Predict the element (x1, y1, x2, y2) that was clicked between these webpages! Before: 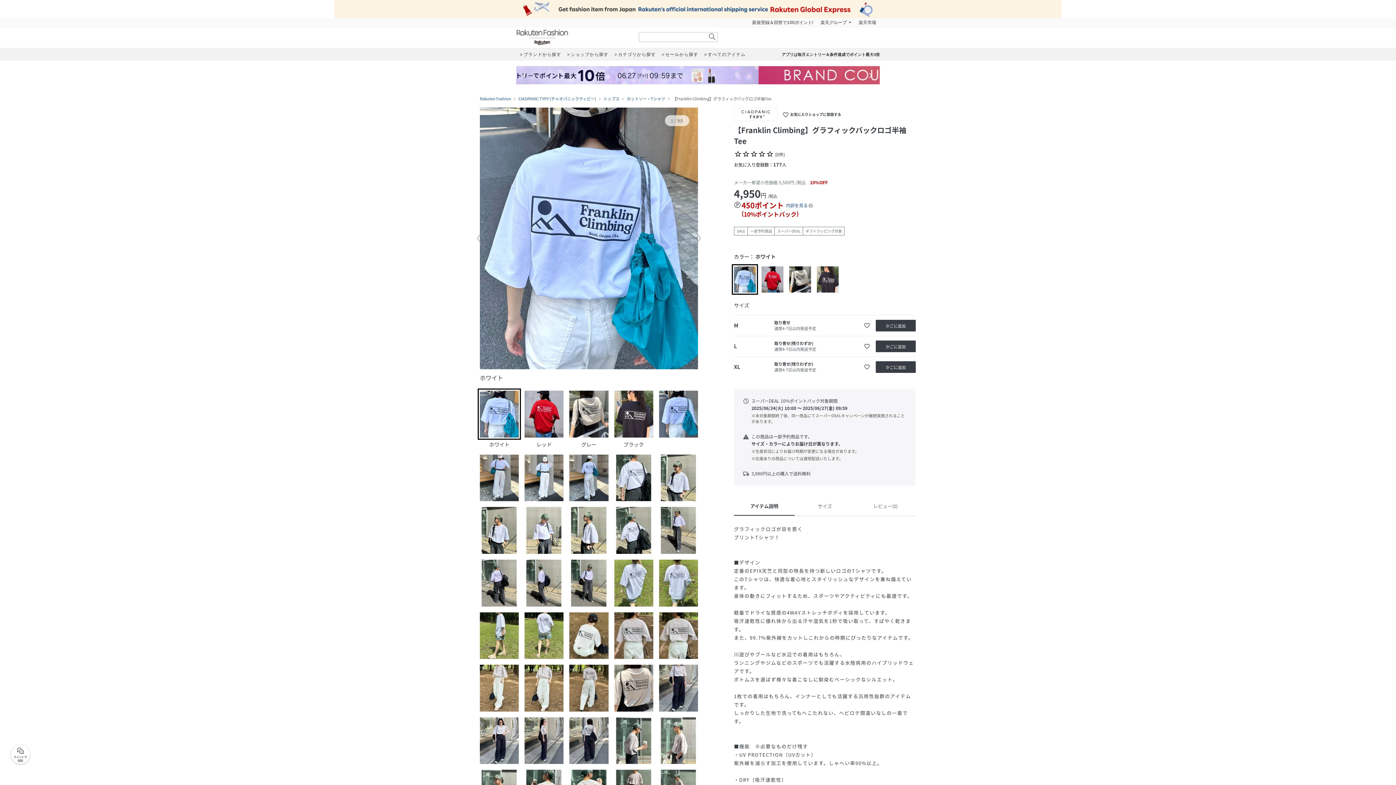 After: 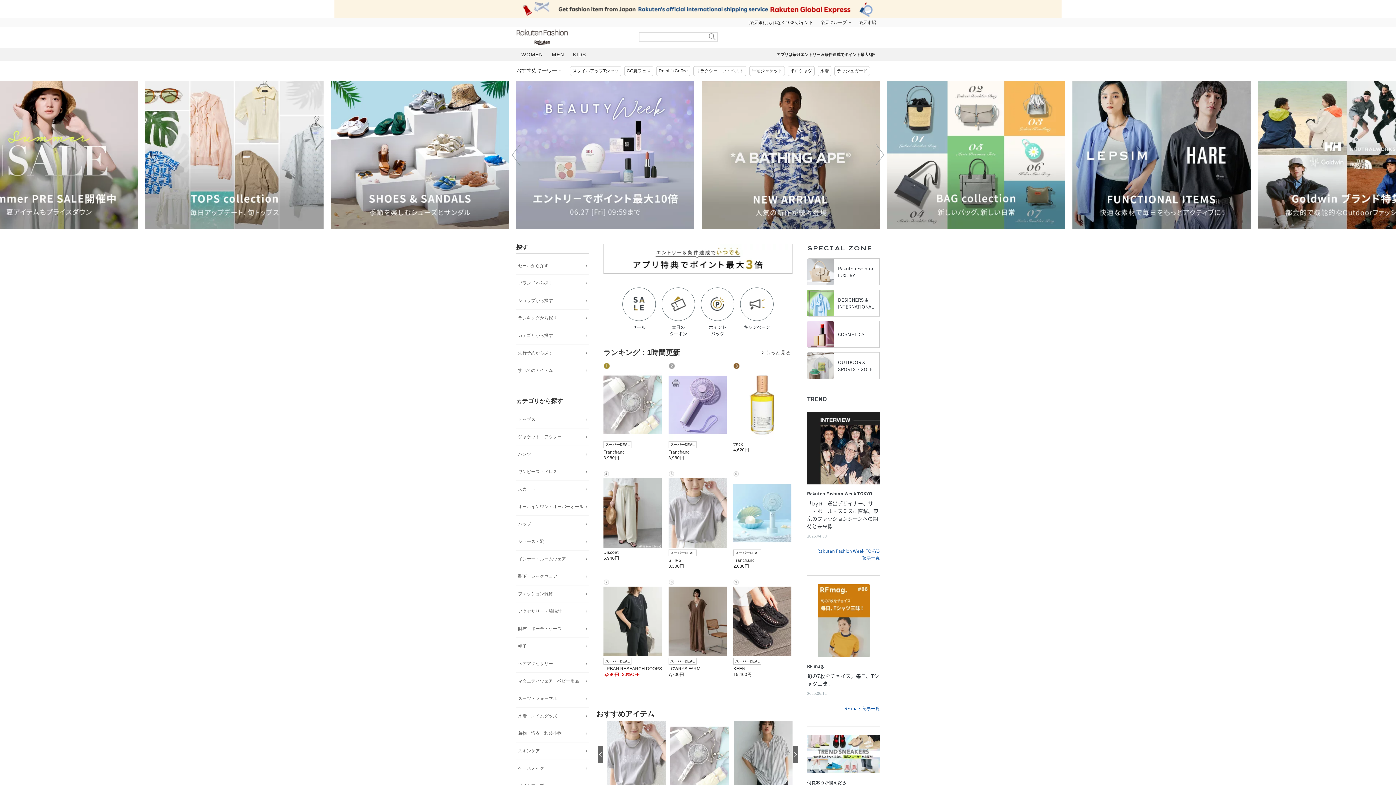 Action: label: Rakuten Fashion bbox: (516, 29, 629, 45)